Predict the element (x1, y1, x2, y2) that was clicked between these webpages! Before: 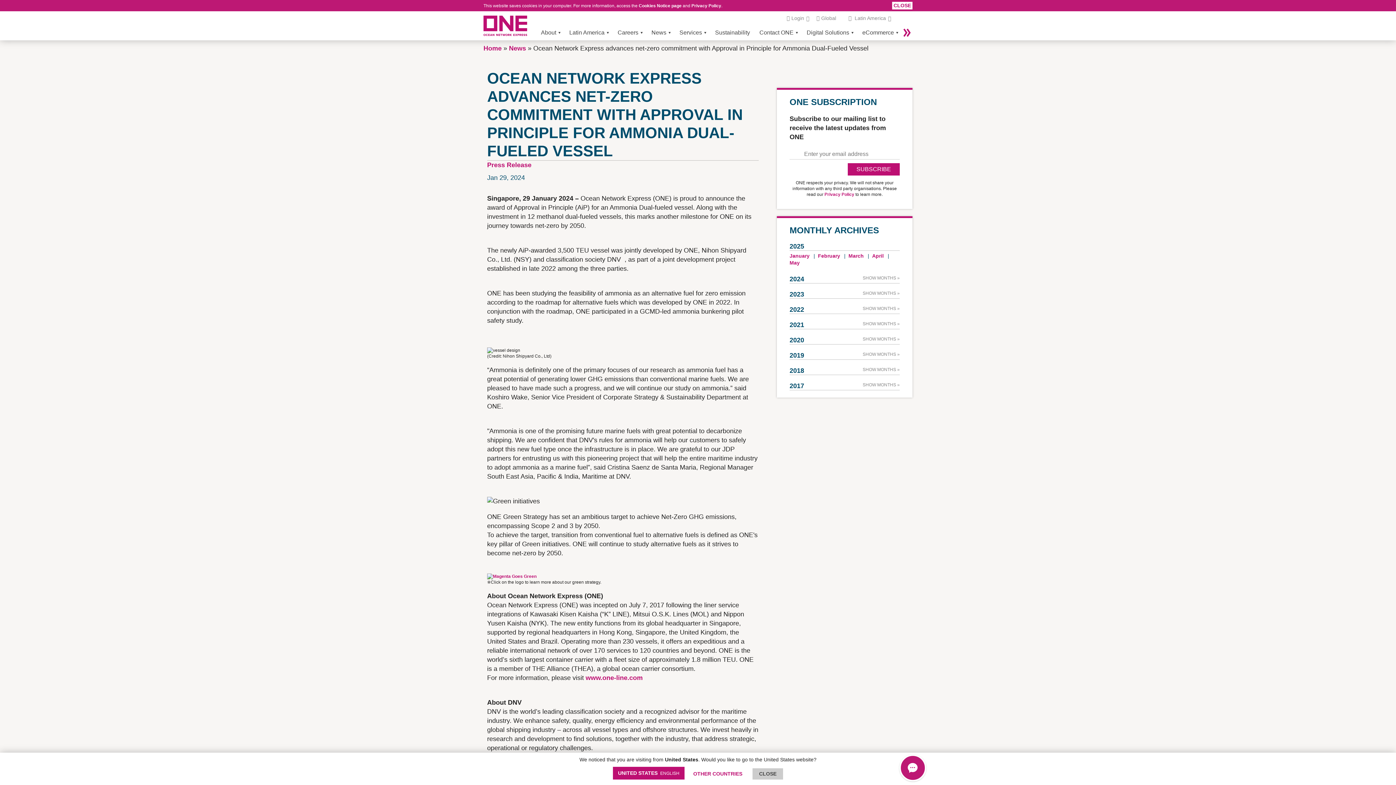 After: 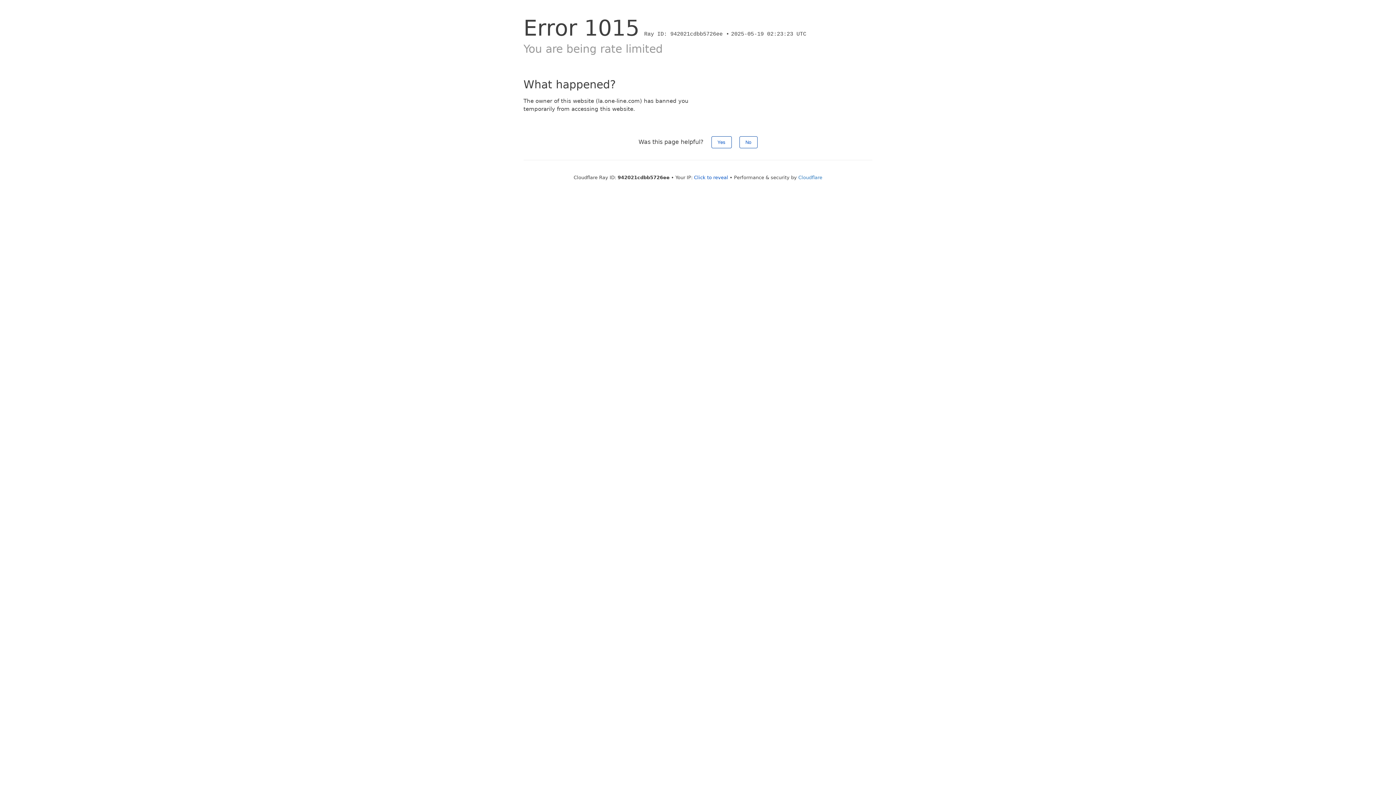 Action: label: April bbox: (872, 252, 886, 259)